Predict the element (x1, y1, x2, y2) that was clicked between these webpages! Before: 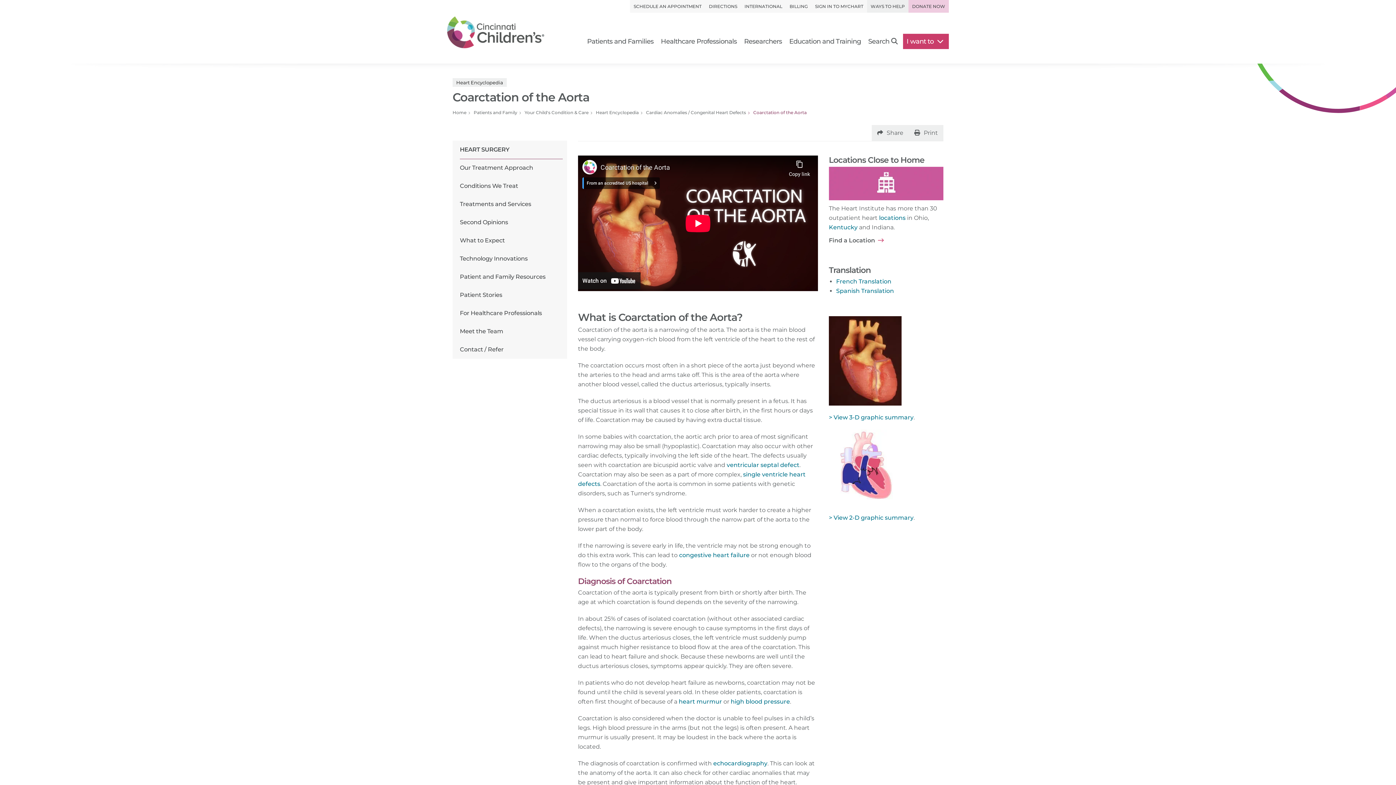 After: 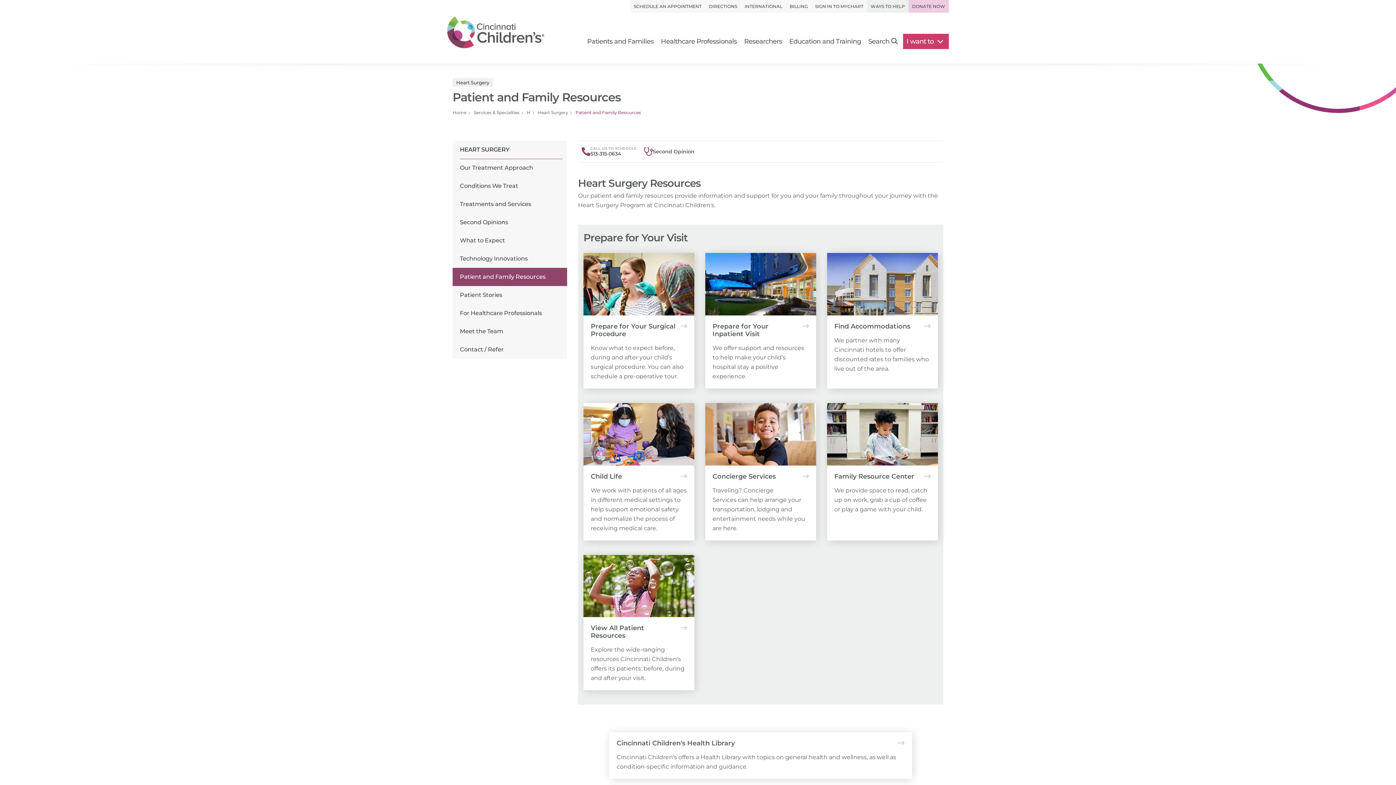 Action: label: Patient and Family Resources bbox: (452, 267, 567, 286)